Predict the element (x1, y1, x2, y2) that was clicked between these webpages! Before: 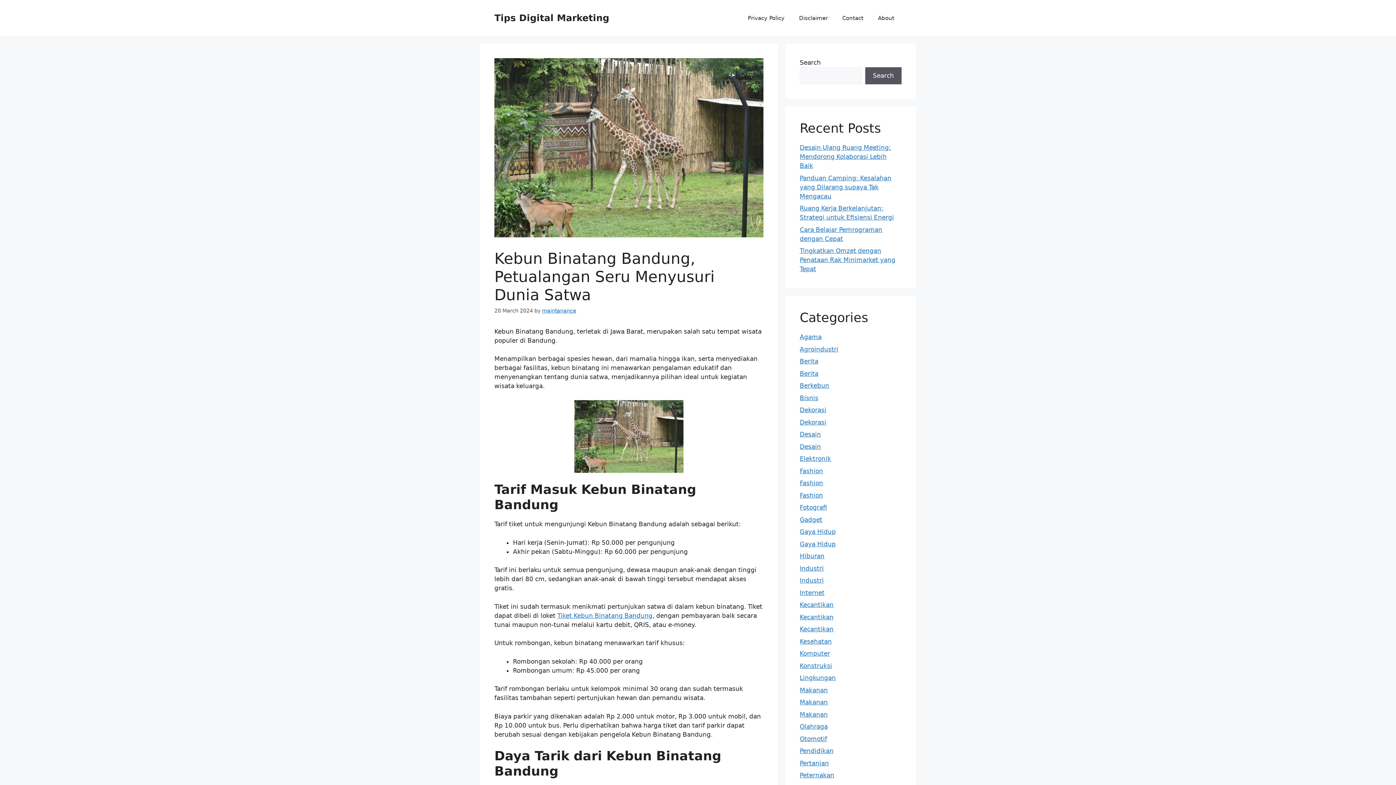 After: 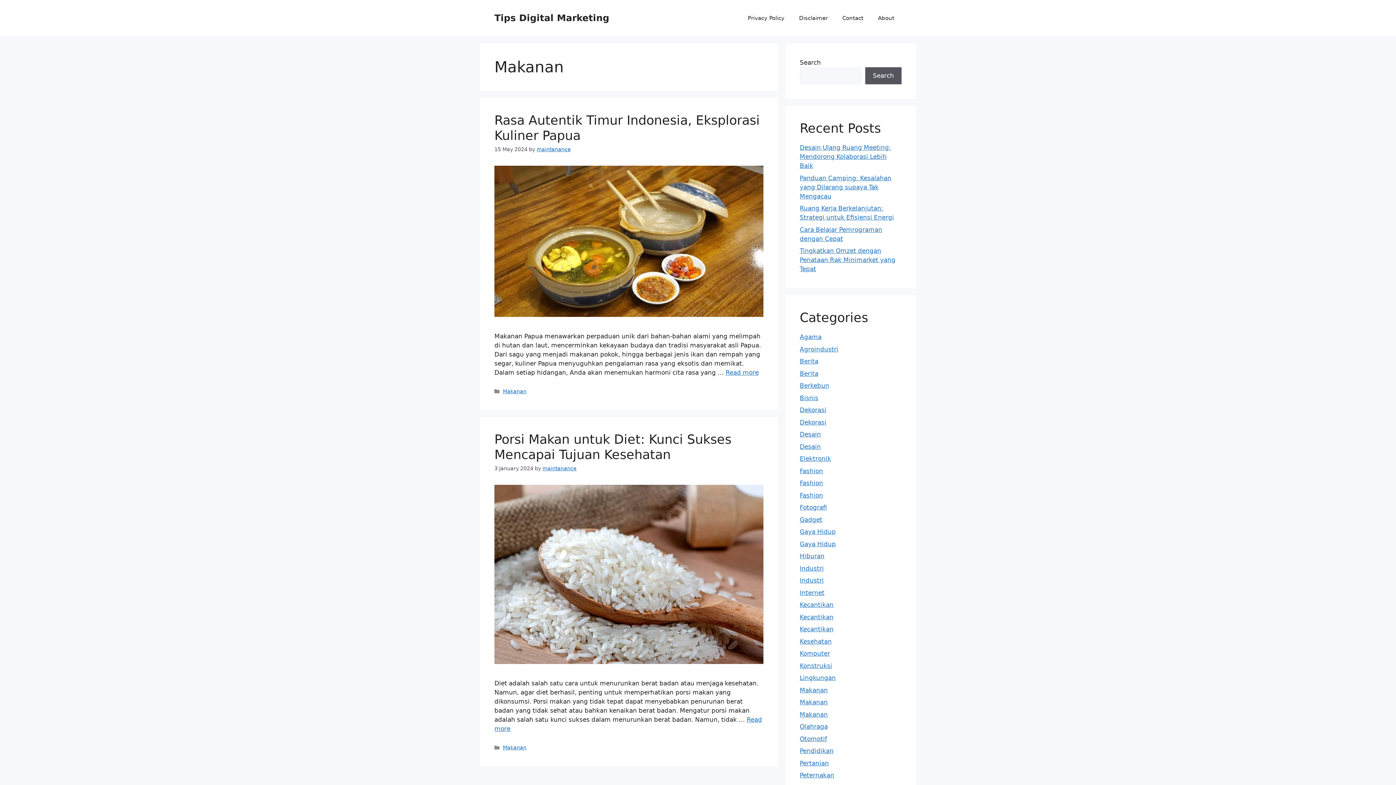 Action: label: Makanan bbox: (800, 711, 828, 718)